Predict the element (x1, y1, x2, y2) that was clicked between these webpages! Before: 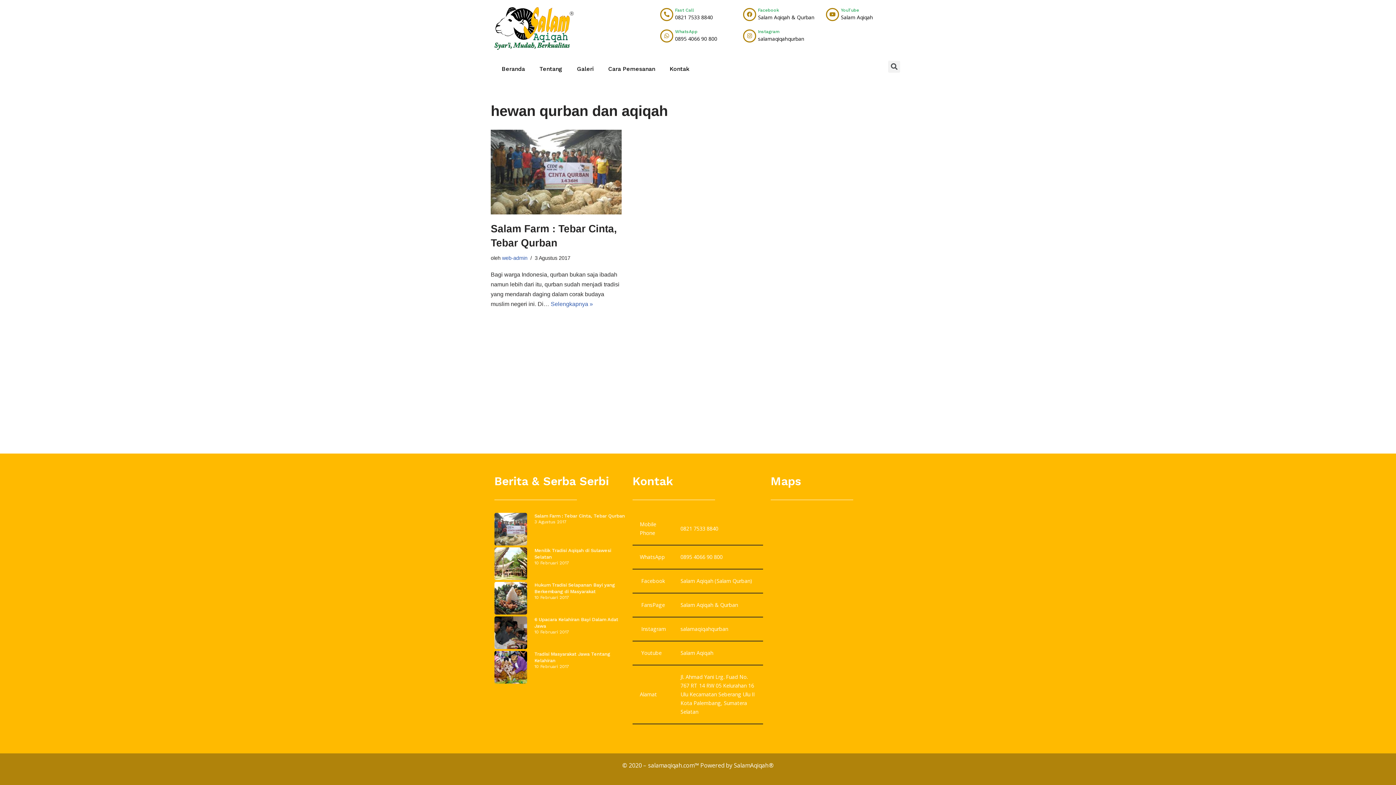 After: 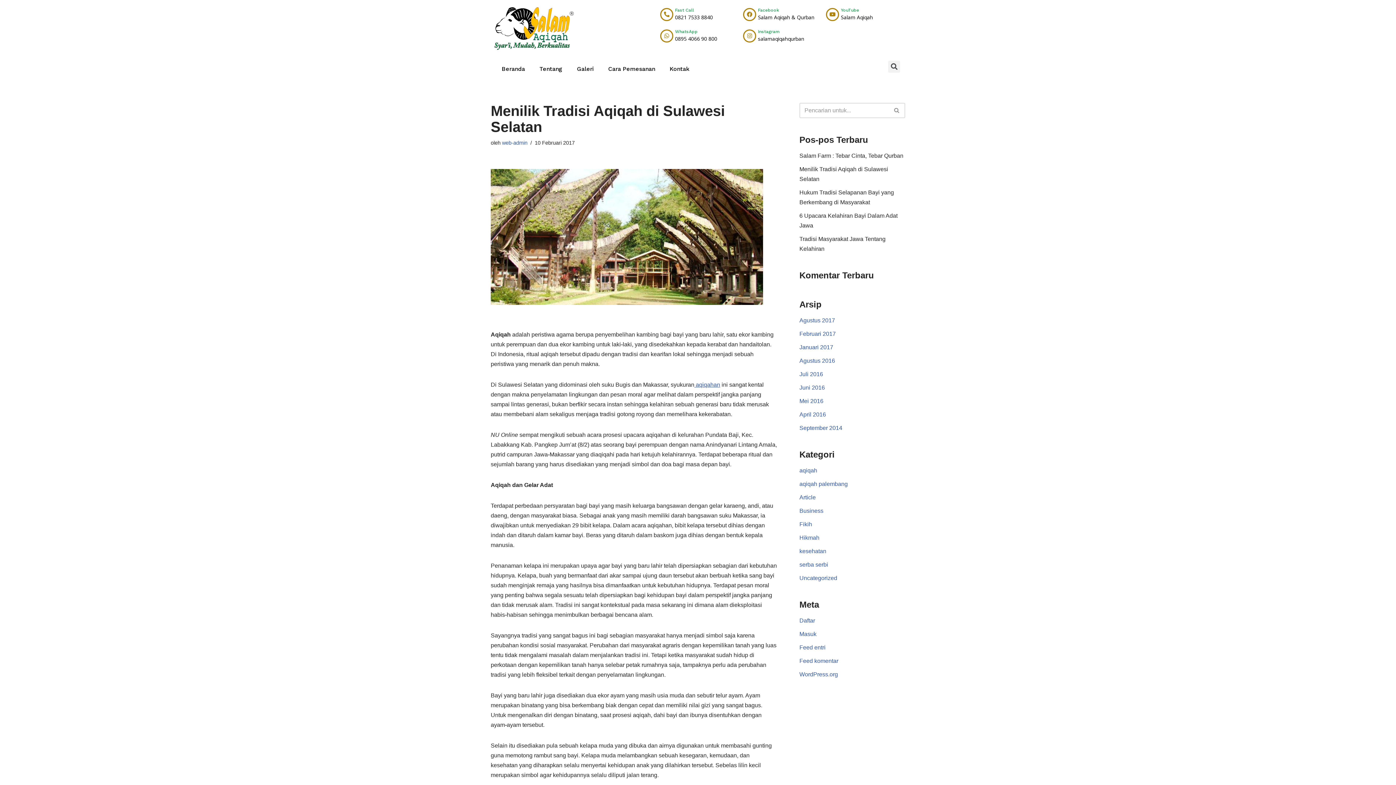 Action: bbox: (494, 547, 527, 580)